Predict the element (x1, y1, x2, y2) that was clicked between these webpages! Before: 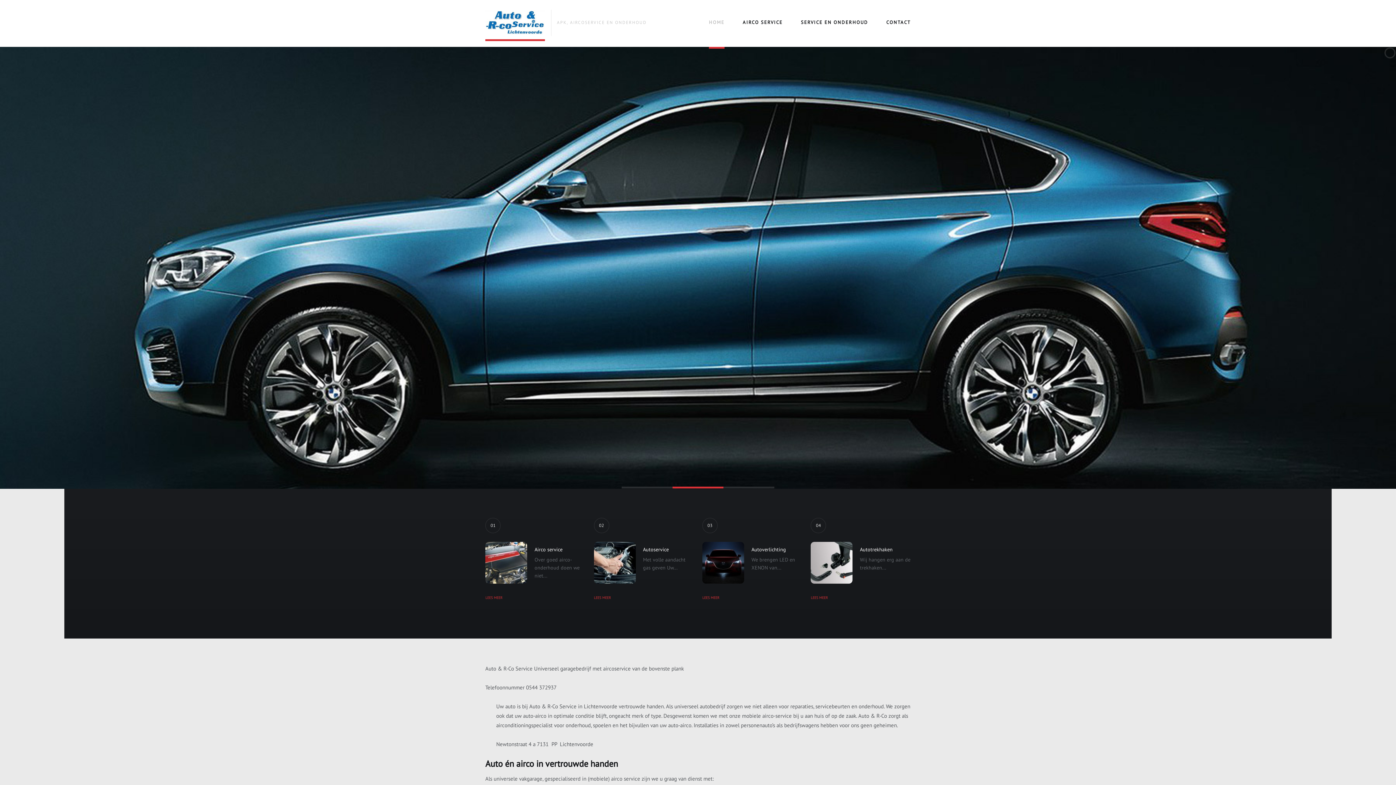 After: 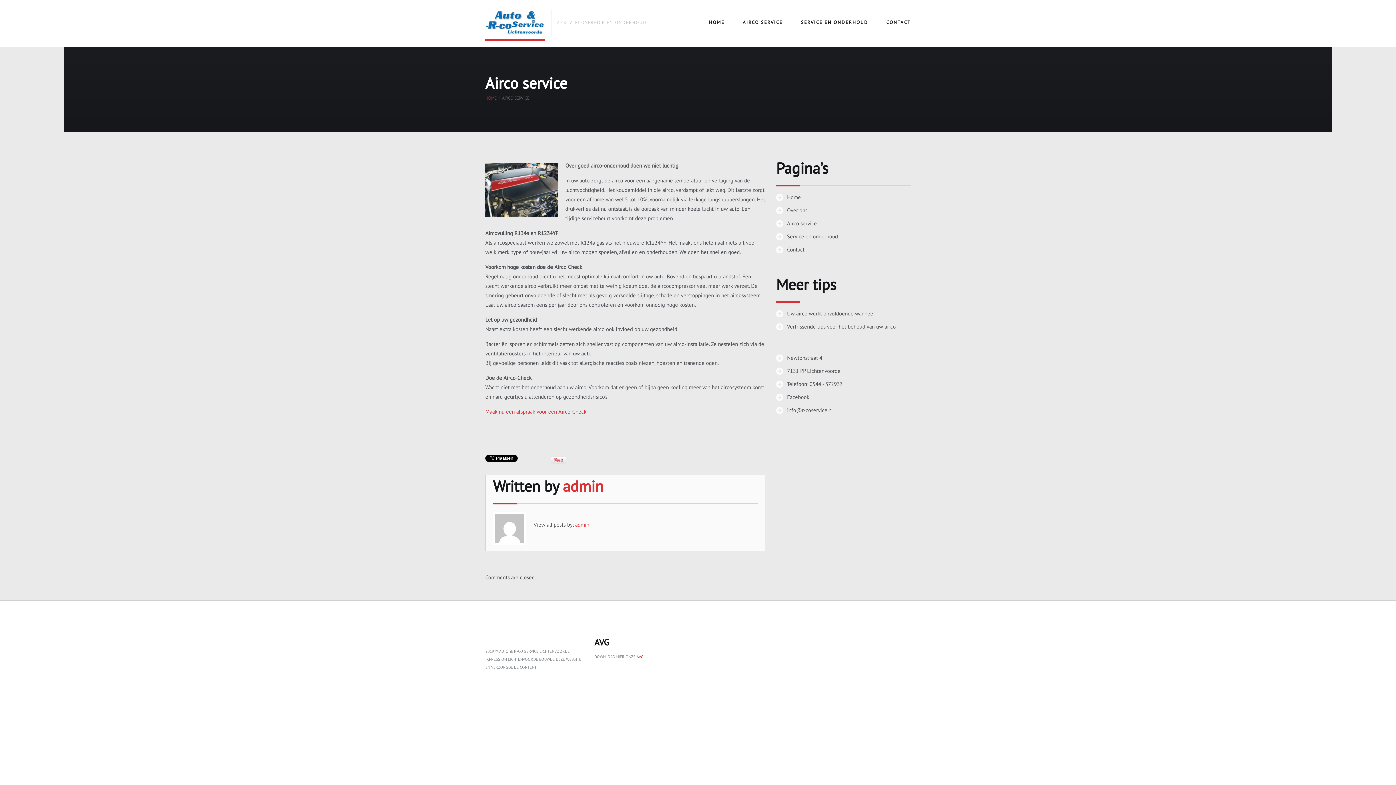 Action: bbox: (485, 542, 527, 584)